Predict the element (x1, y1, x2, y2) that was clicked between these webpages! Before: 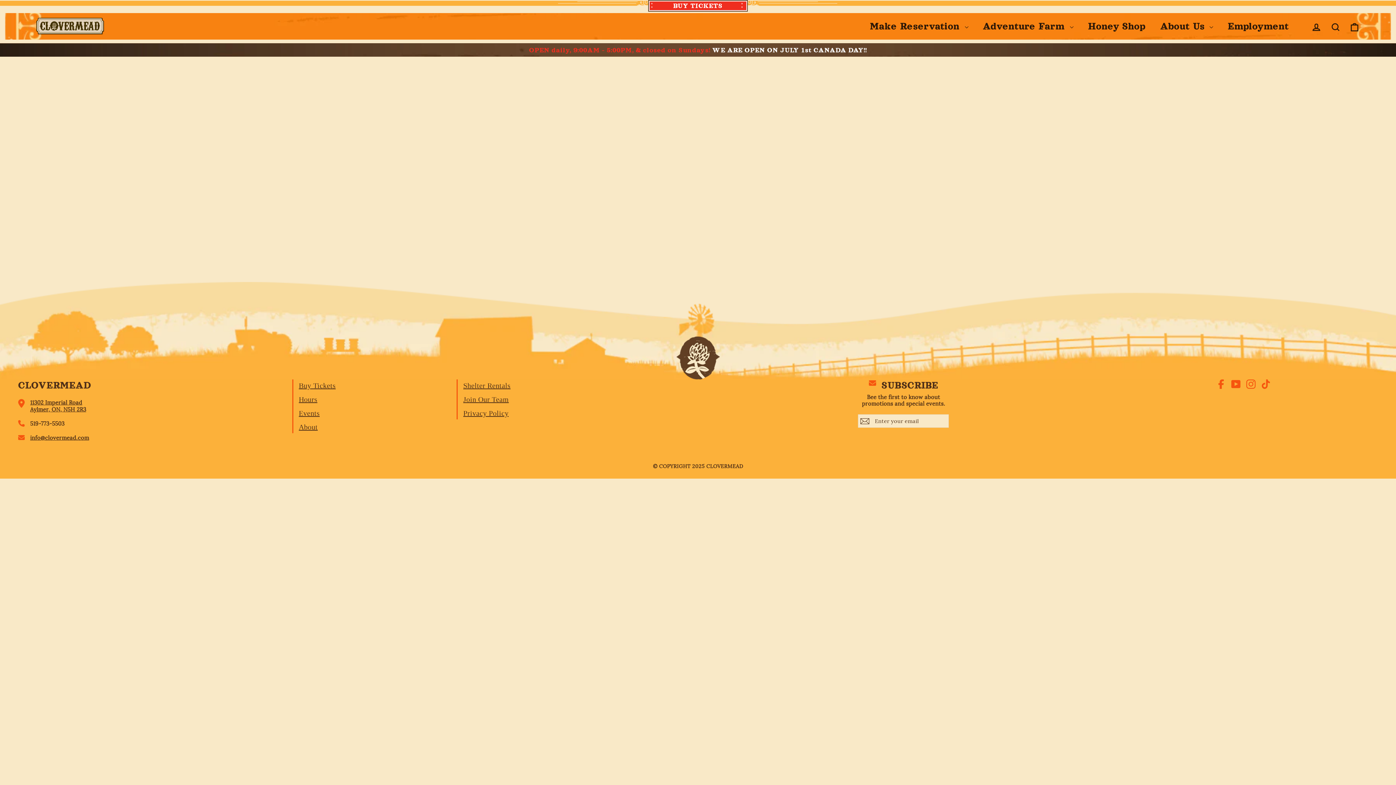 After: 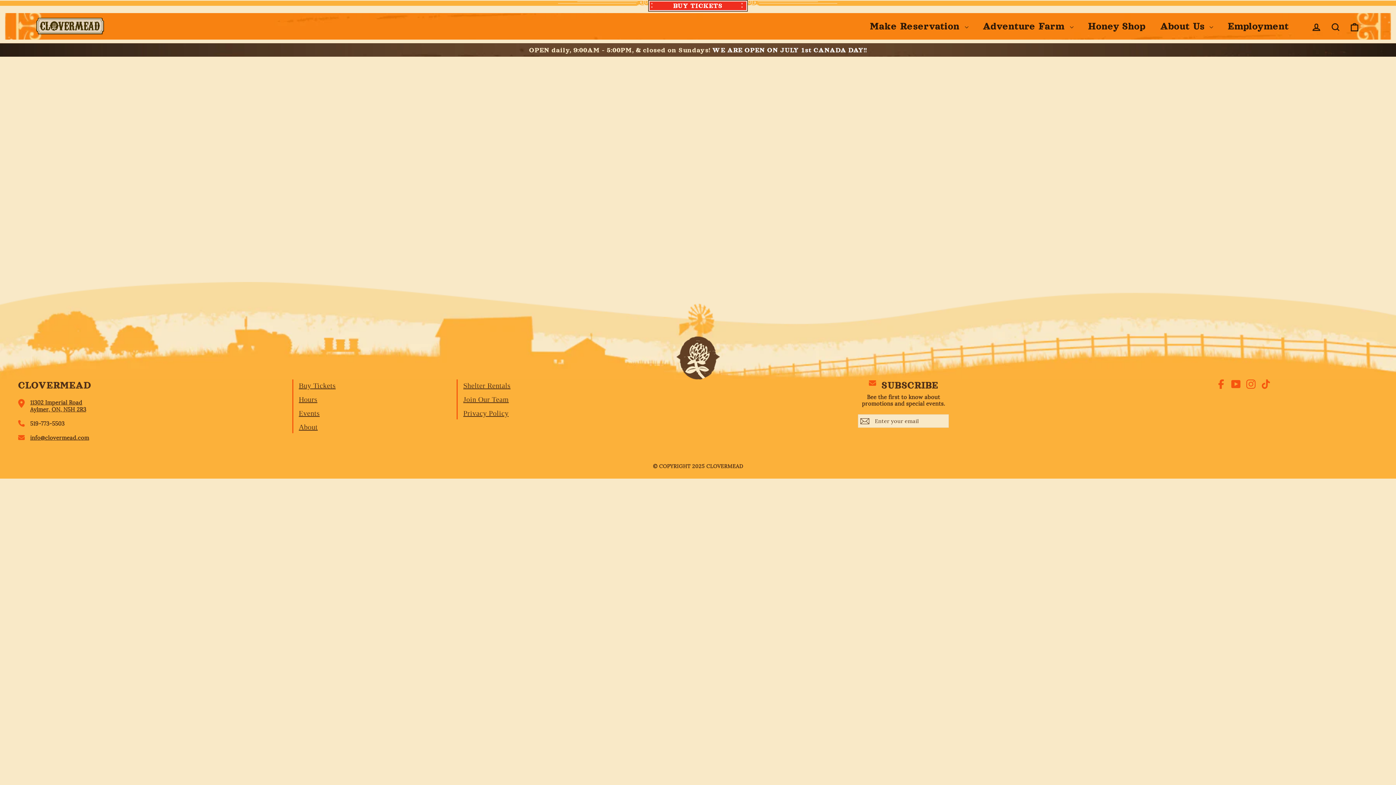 Action: label: OPEN daily, 9:00AM - 5:00PM, & closed on Sundays! bbox: (529, 46, 710, 54)